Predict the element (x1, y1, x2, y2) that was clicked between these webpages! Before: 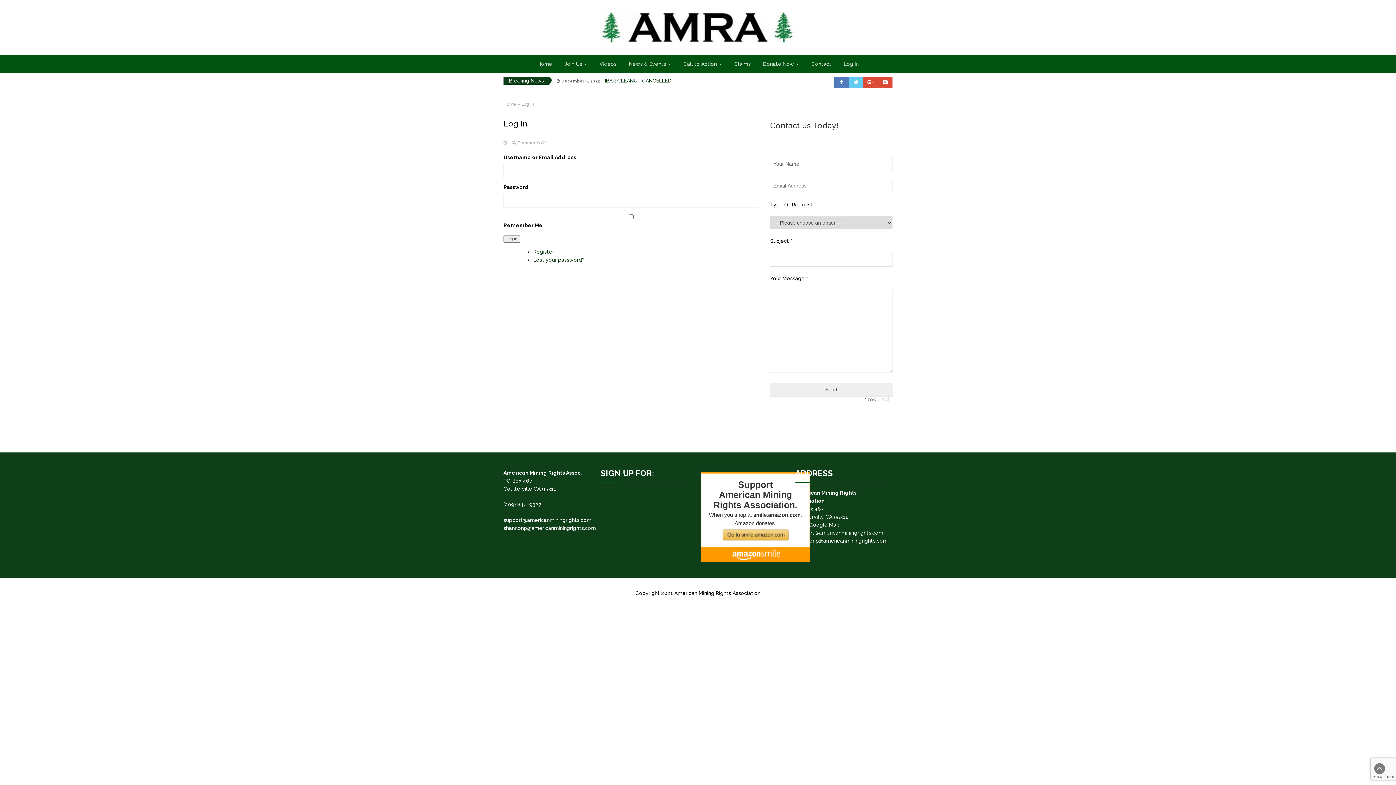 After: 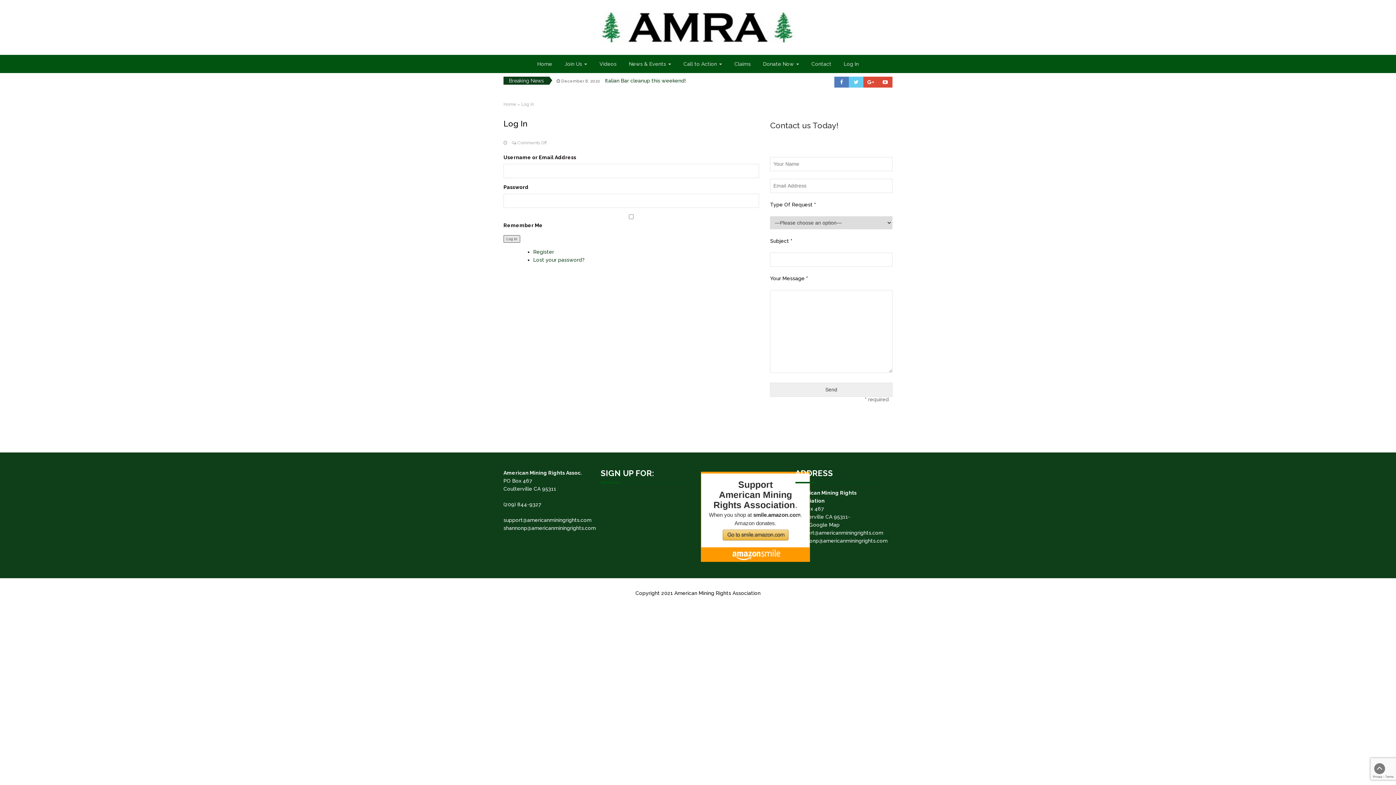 Action: bbox: (503, 235, 520, 242) label: Log In